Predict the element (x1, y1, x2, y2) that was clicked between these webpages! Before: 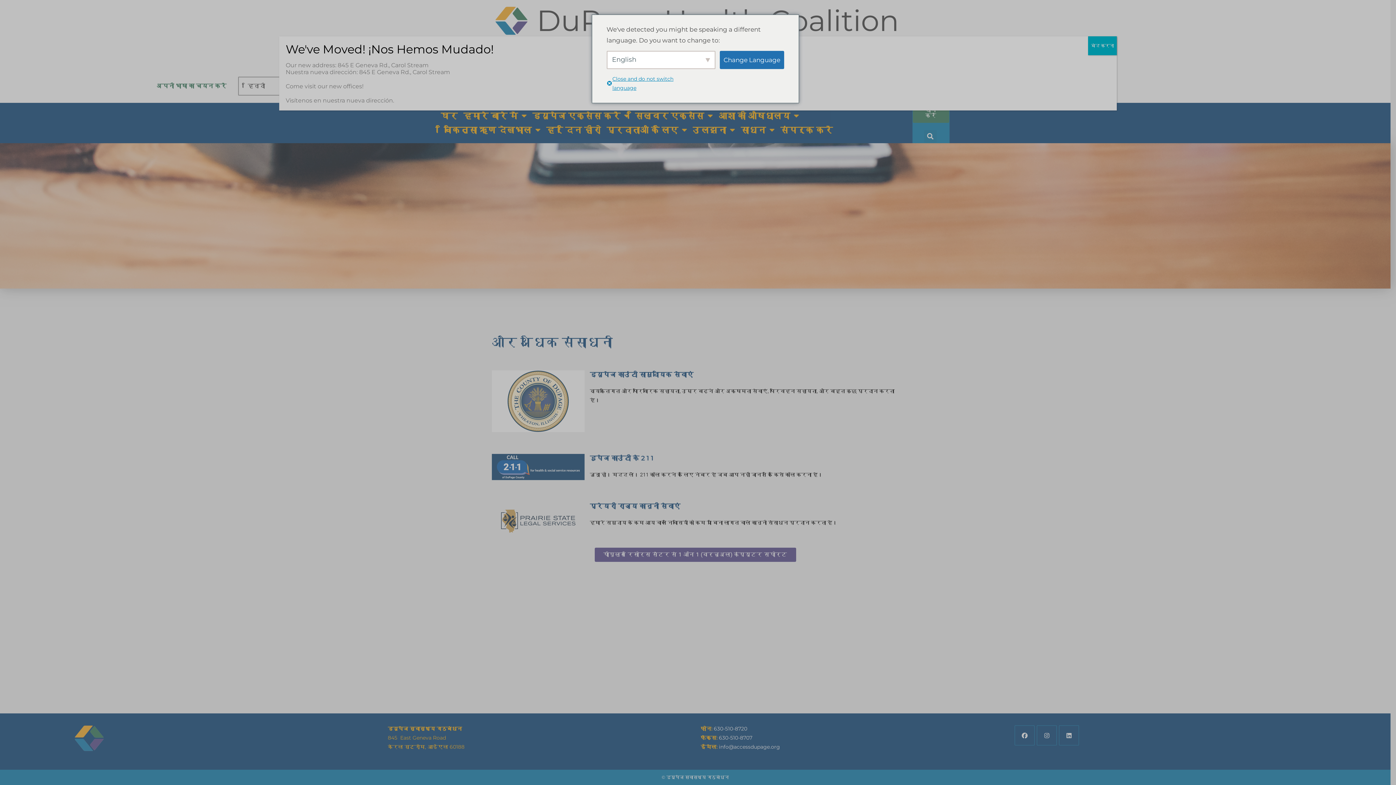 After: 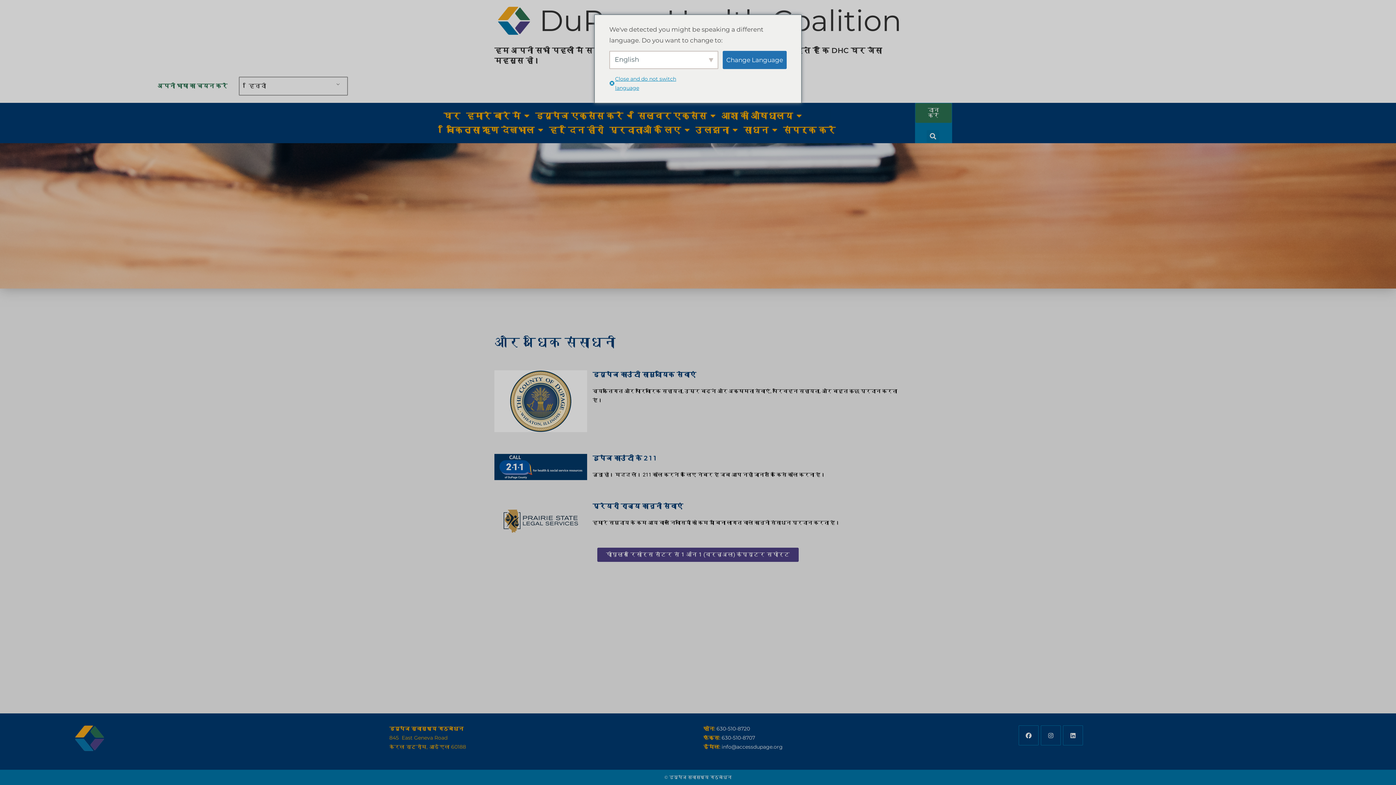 Action: label: बंद करना bbox: (1088, 36, 1117, 55)